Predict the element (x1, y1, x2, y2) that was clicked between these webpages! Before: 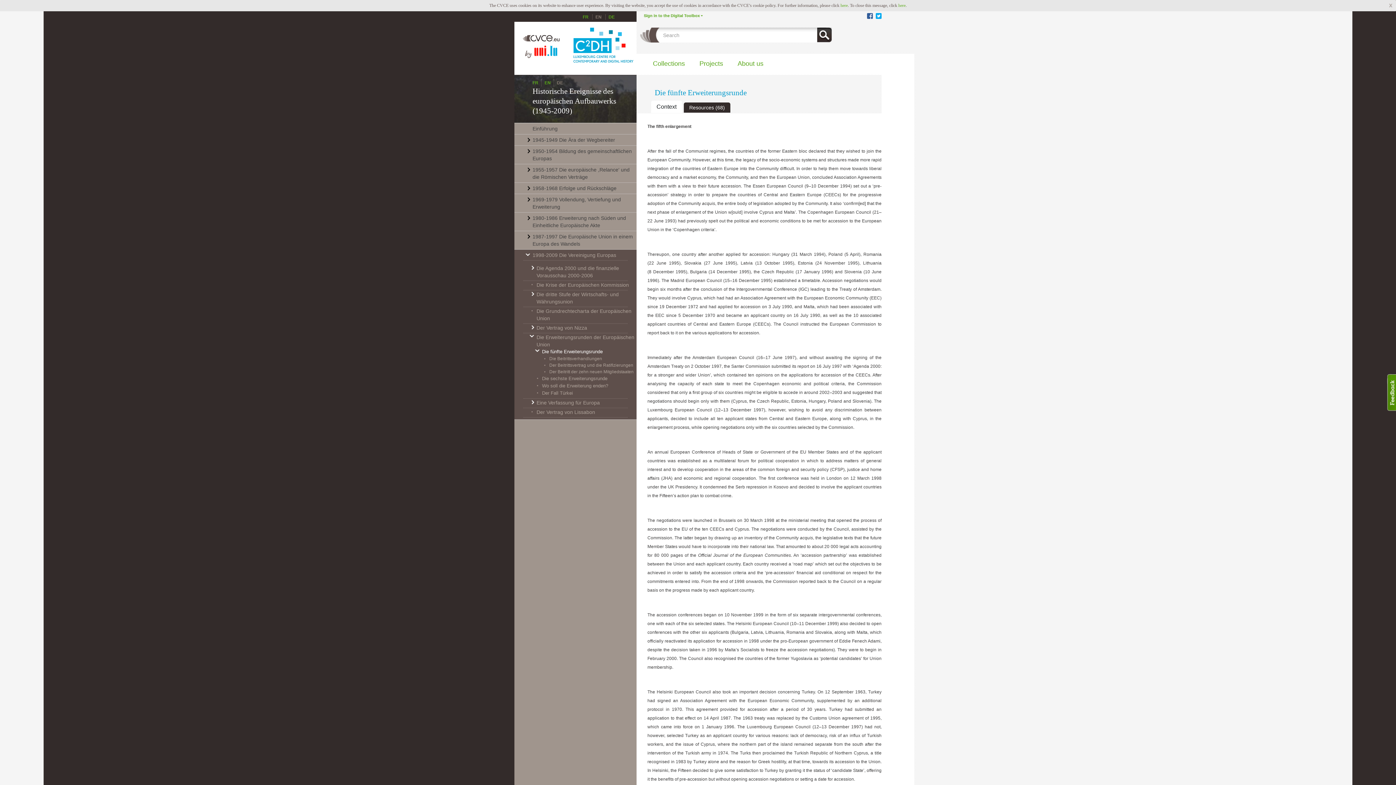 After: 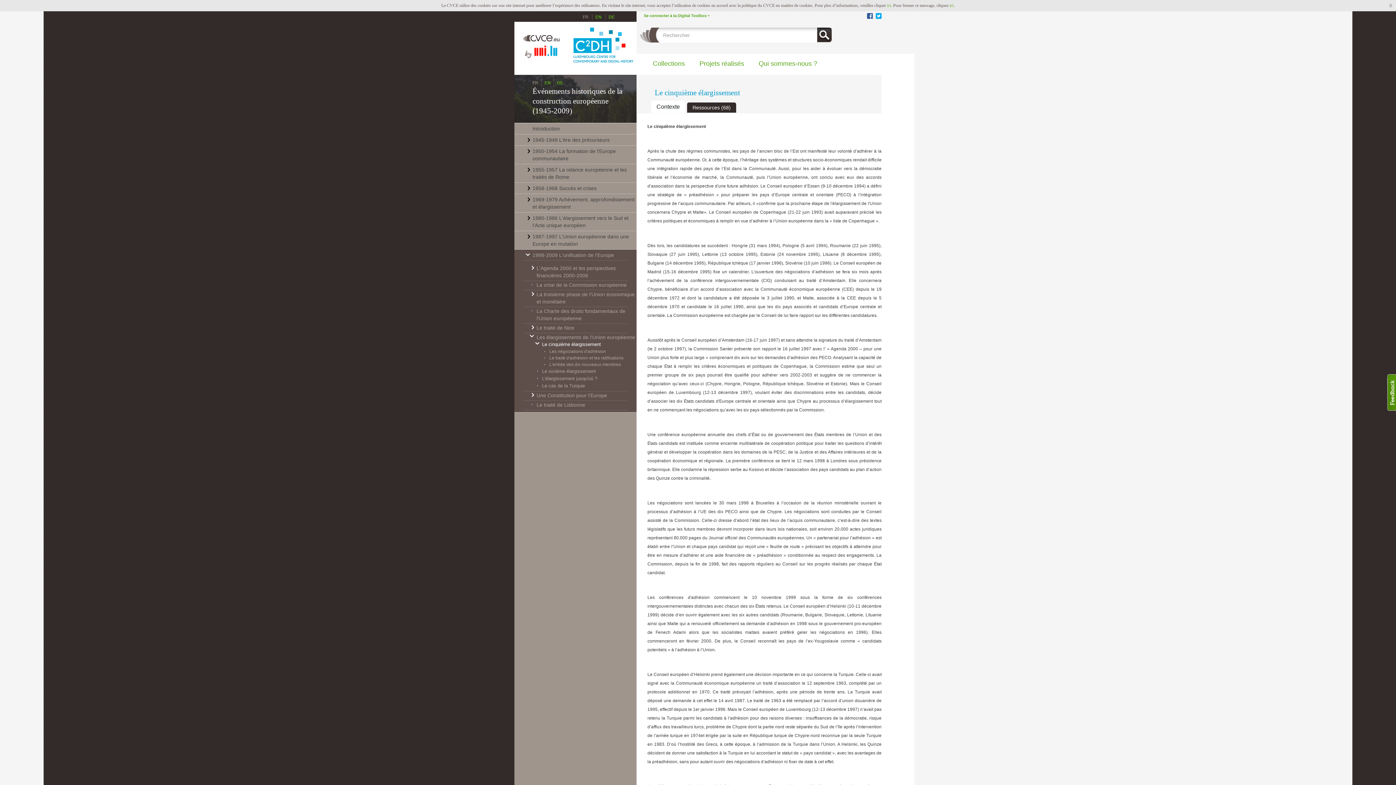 Action: bbox: (582, 14, 588, 19) label: FR